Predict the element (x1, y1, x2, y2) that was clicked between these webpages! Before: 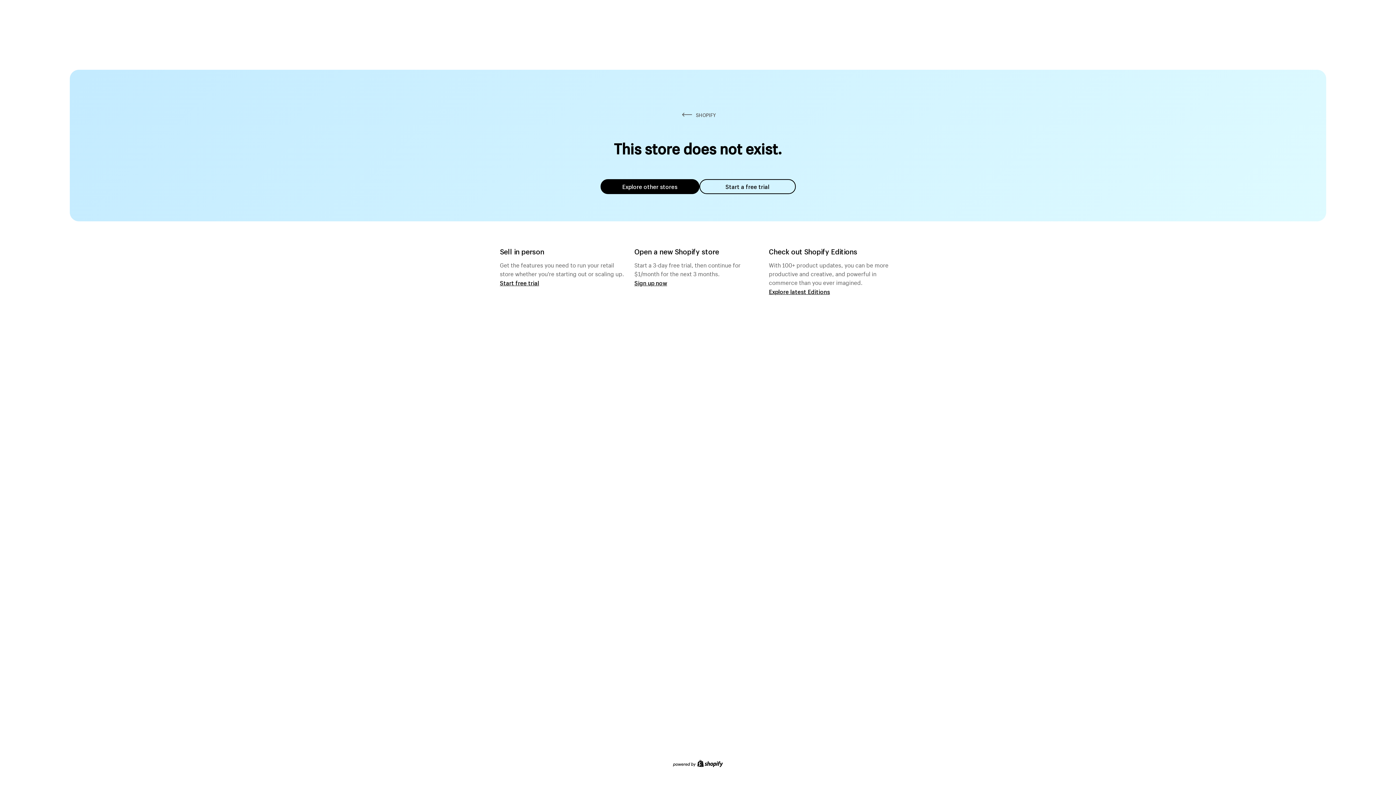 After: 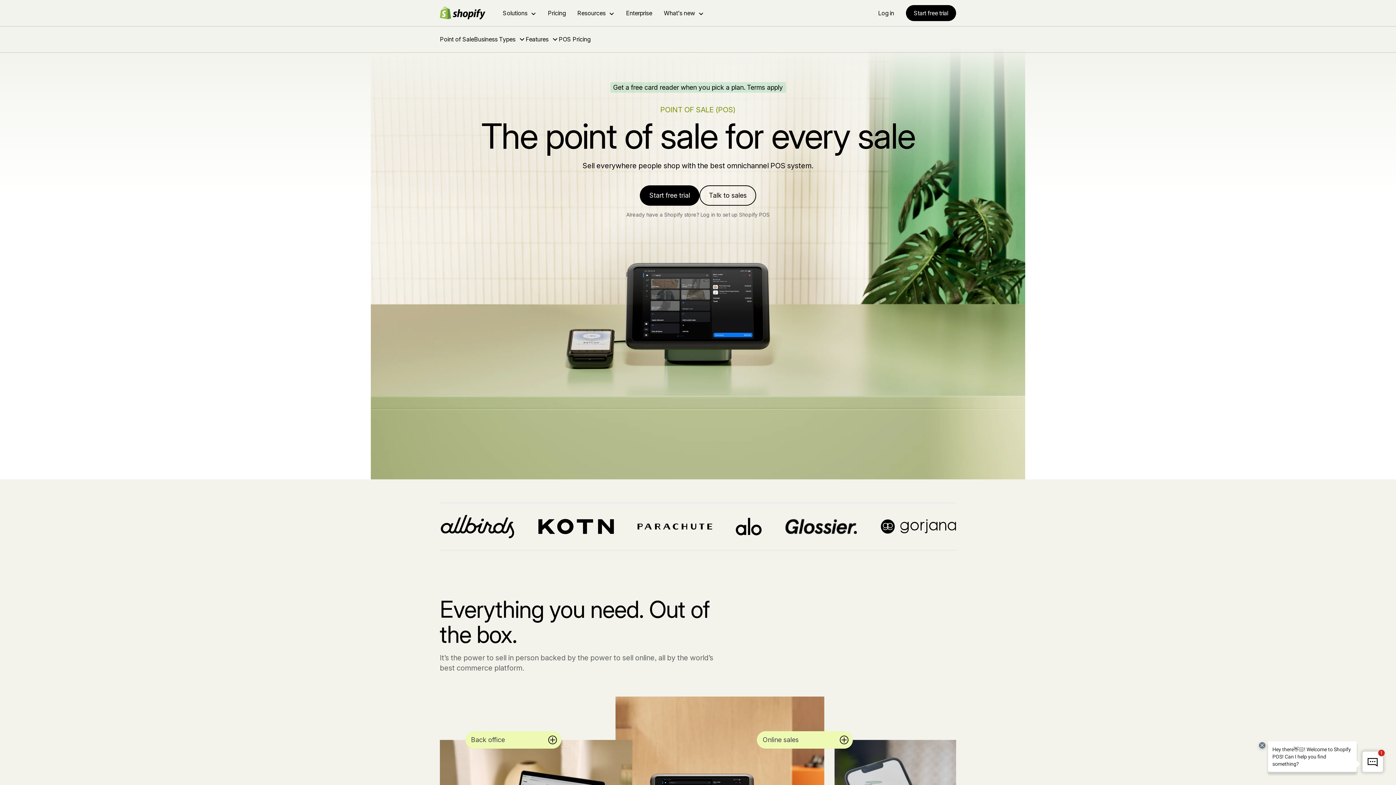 Action: label: Start free trial bbox: (500, 279, 539, 286)